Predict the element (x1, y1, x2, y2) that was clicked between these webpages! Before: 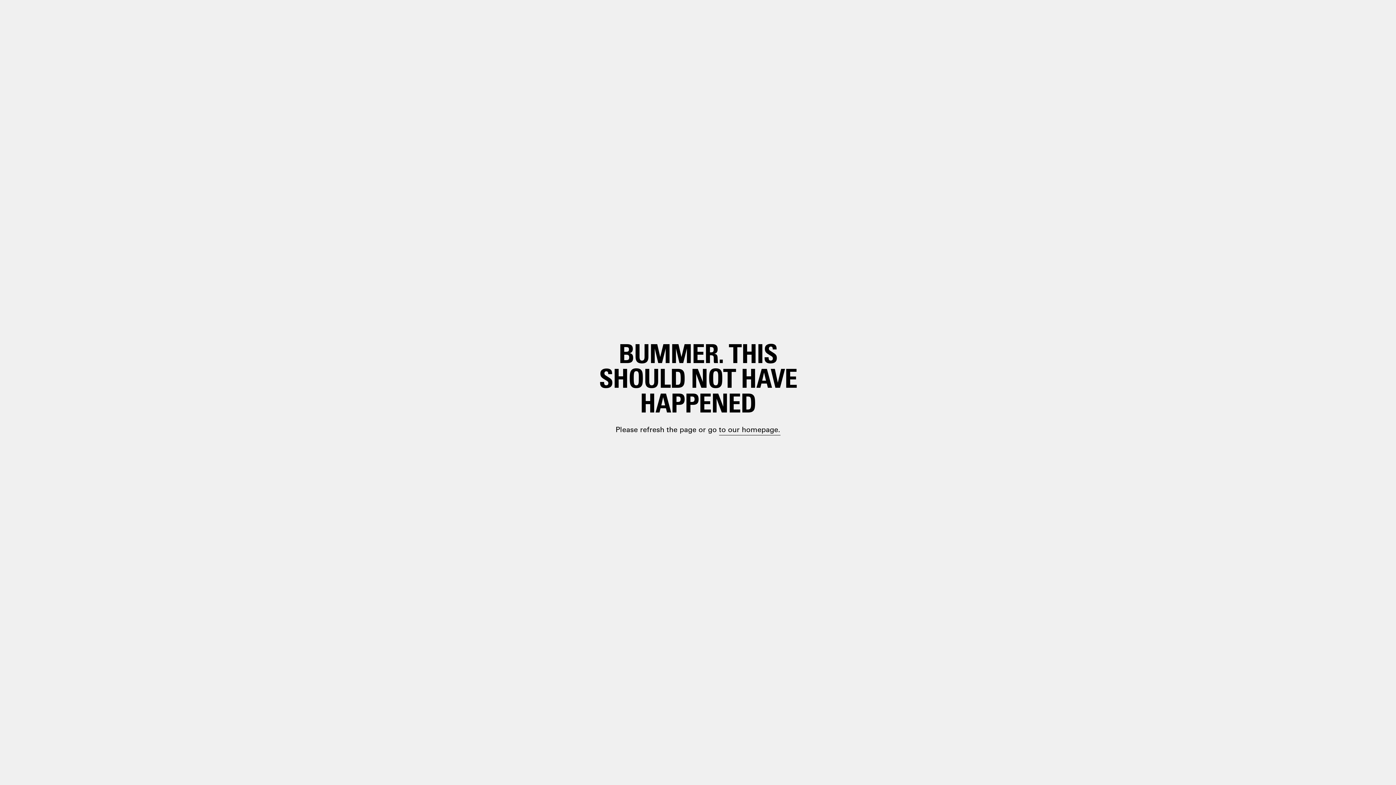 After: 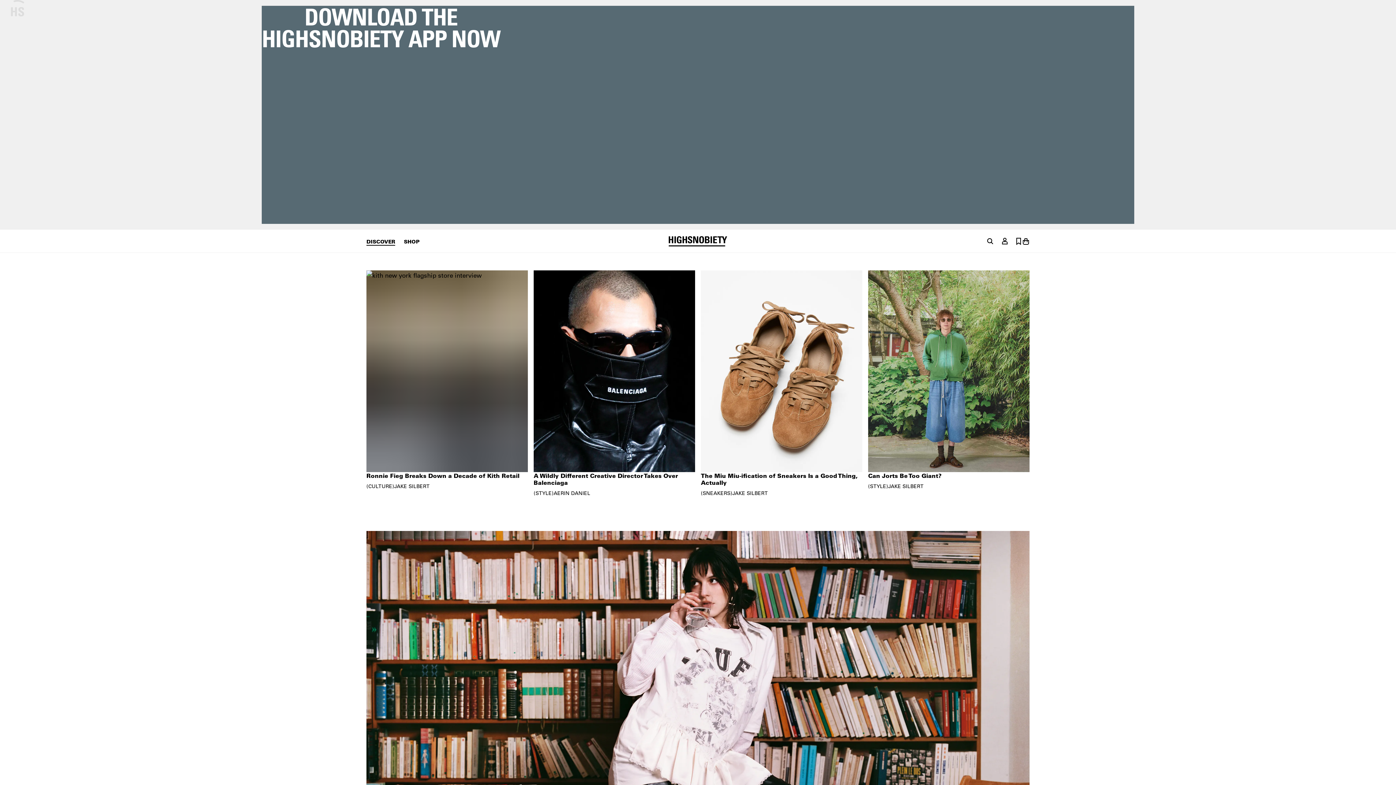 Action: label: paragraph.link bbox: (698, 399, 748, 410)